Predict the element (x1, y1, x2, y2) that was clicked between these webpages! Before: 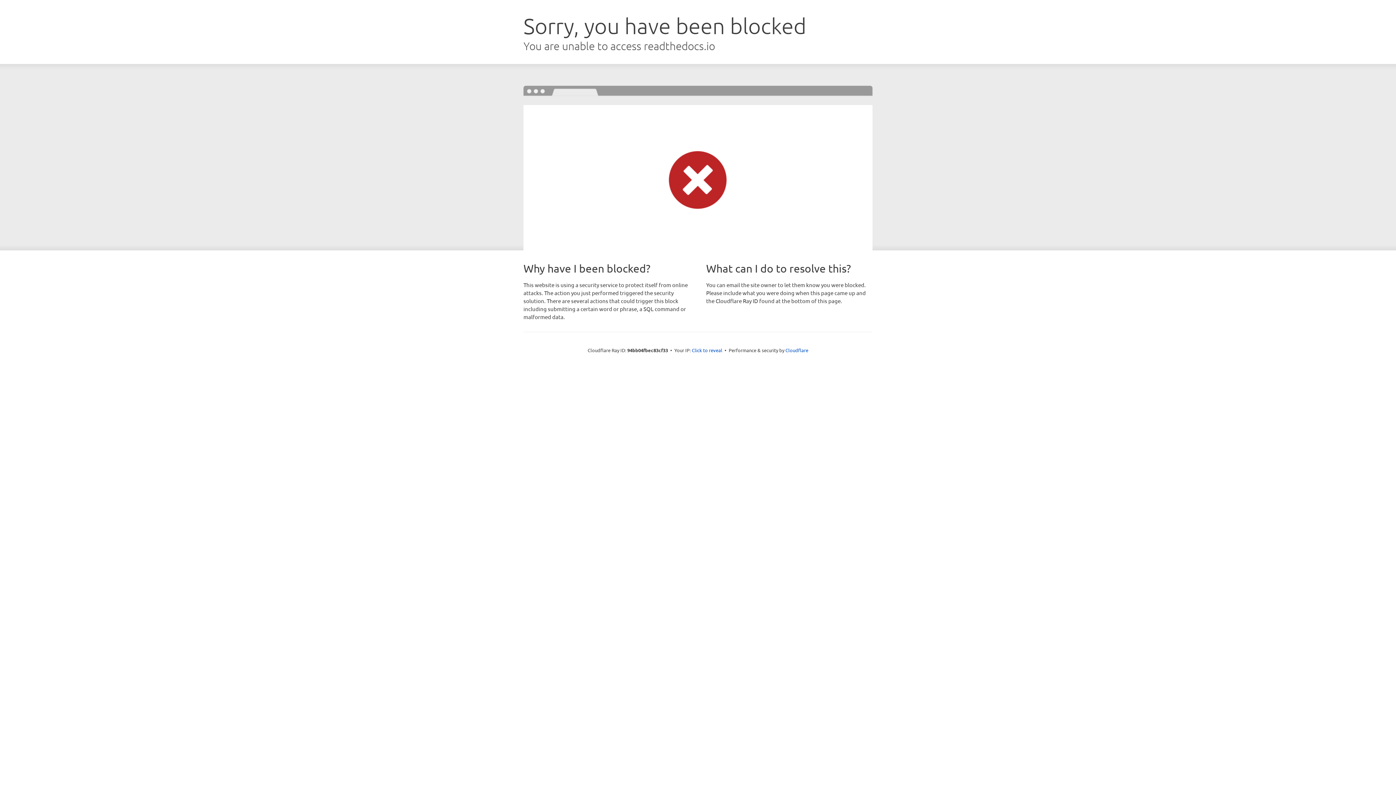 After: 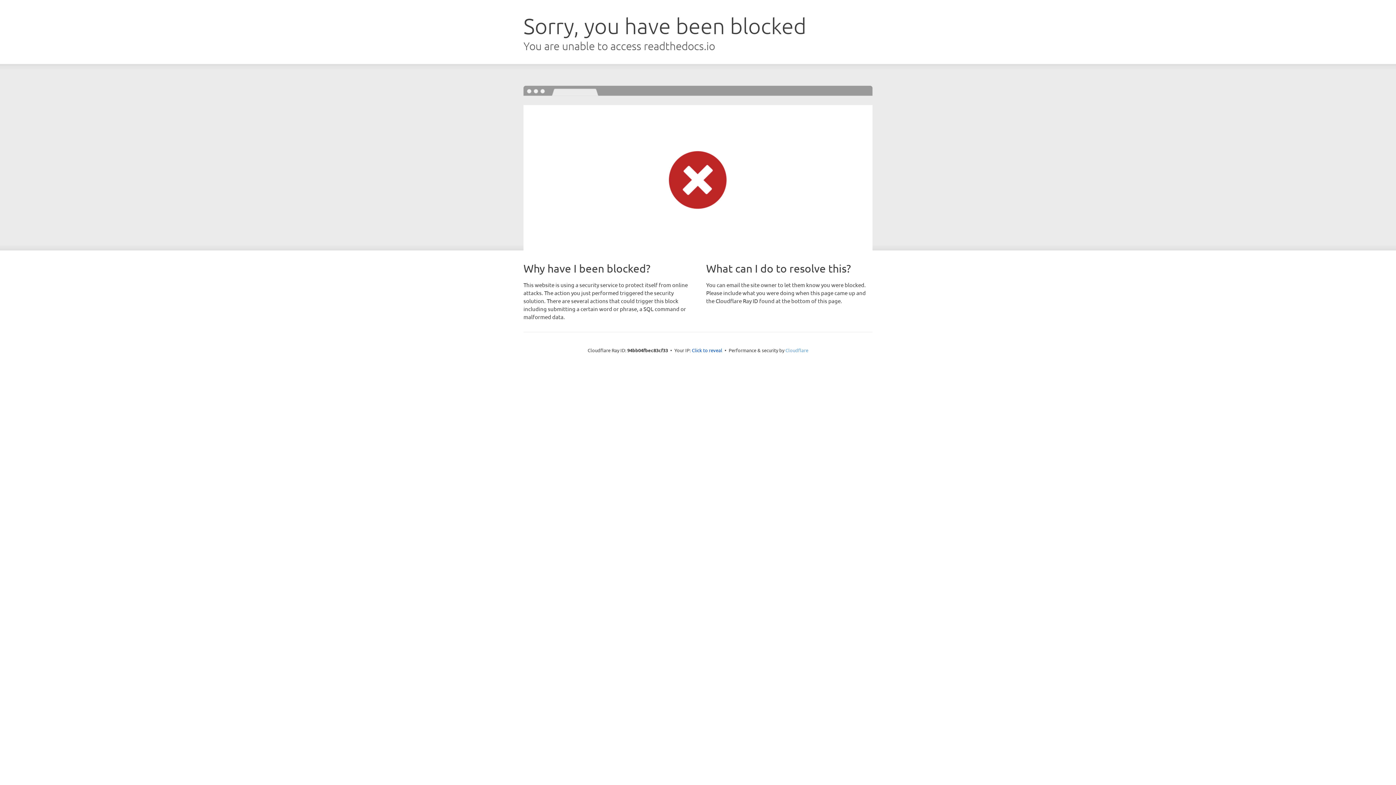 Action: bbox: (785, 347, 808, 353) label: Cloudflare